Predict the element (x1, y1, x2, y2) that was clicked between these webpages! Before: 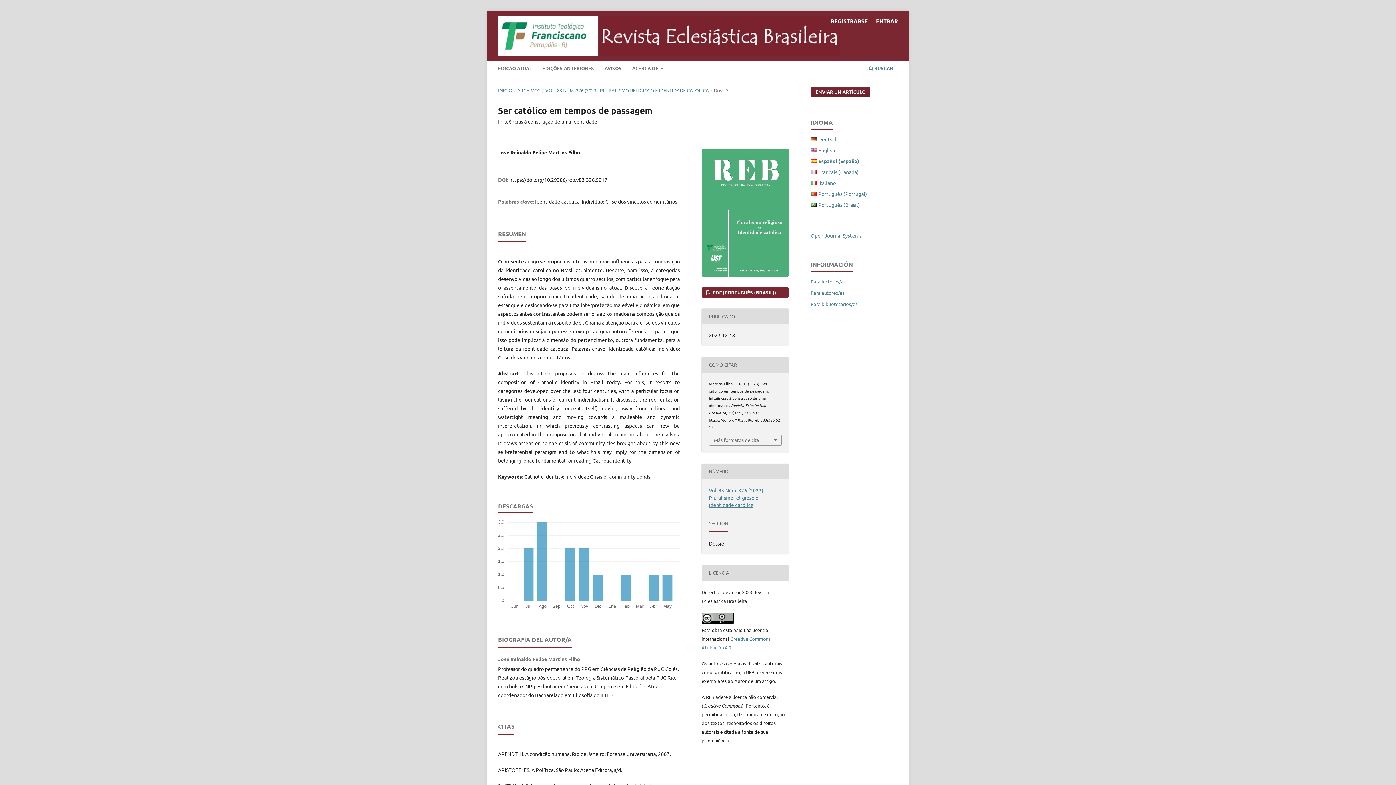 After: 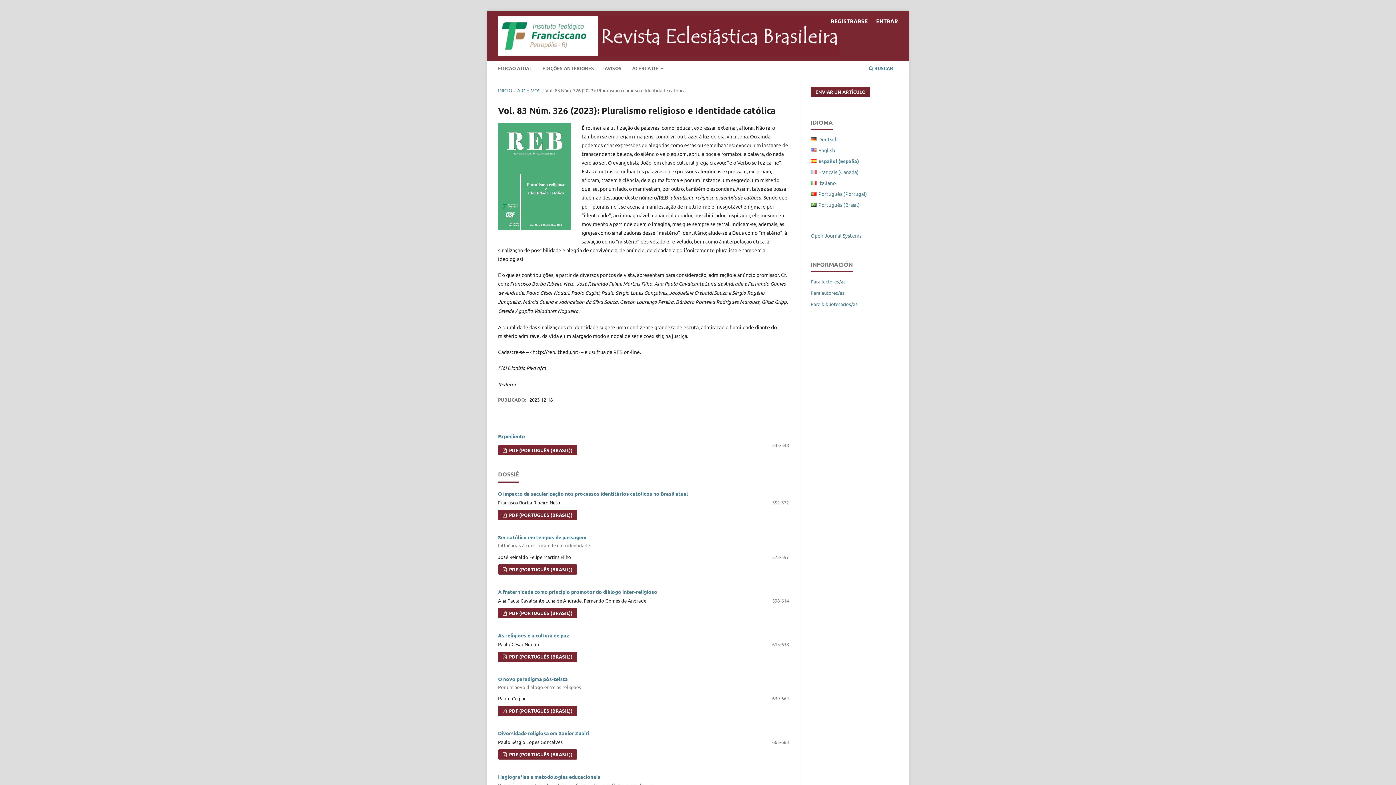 Action: bbox: (545, 86, 709, 94) label: VOL. 83 NÚM. 326 (2023): PLURALISMO RELIGIOSO E IDENTIDADE CATÓLICA